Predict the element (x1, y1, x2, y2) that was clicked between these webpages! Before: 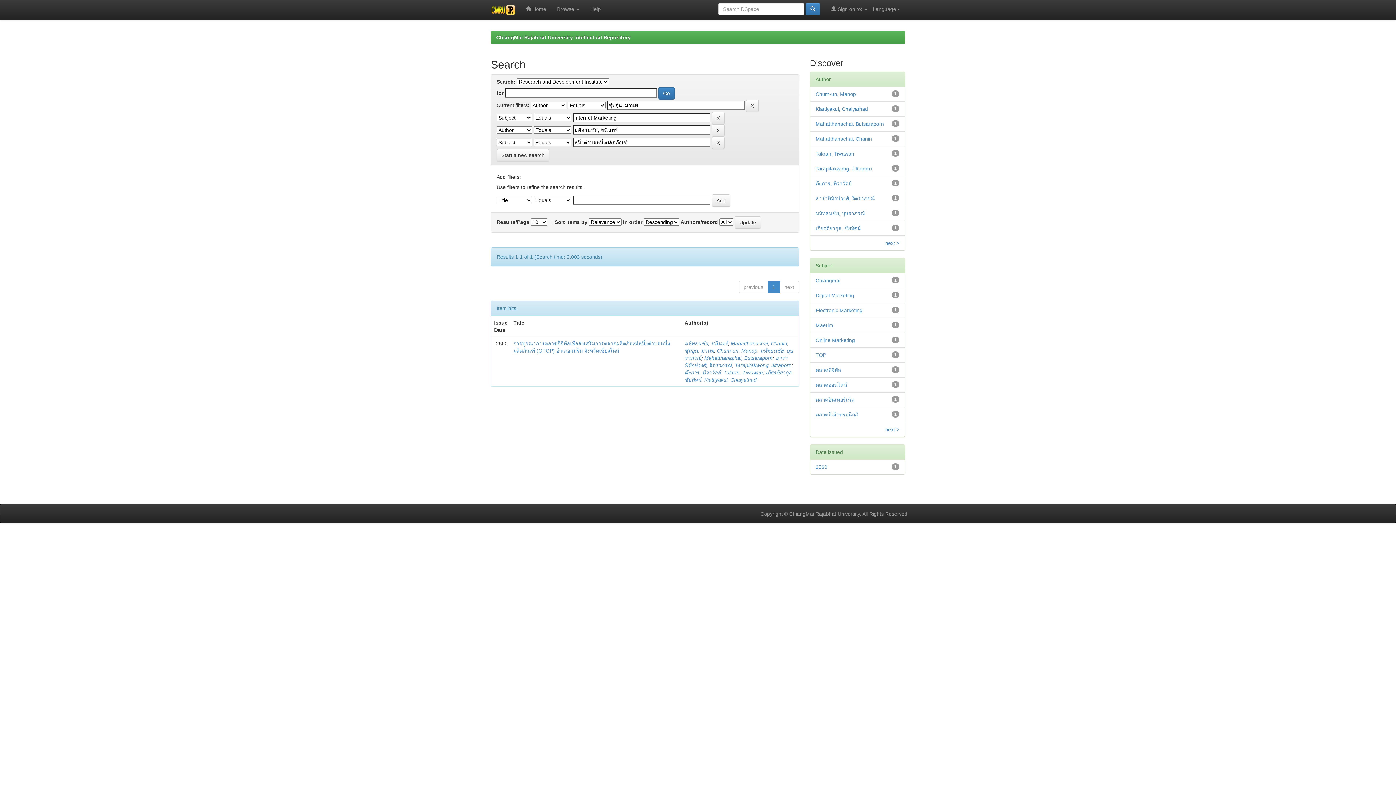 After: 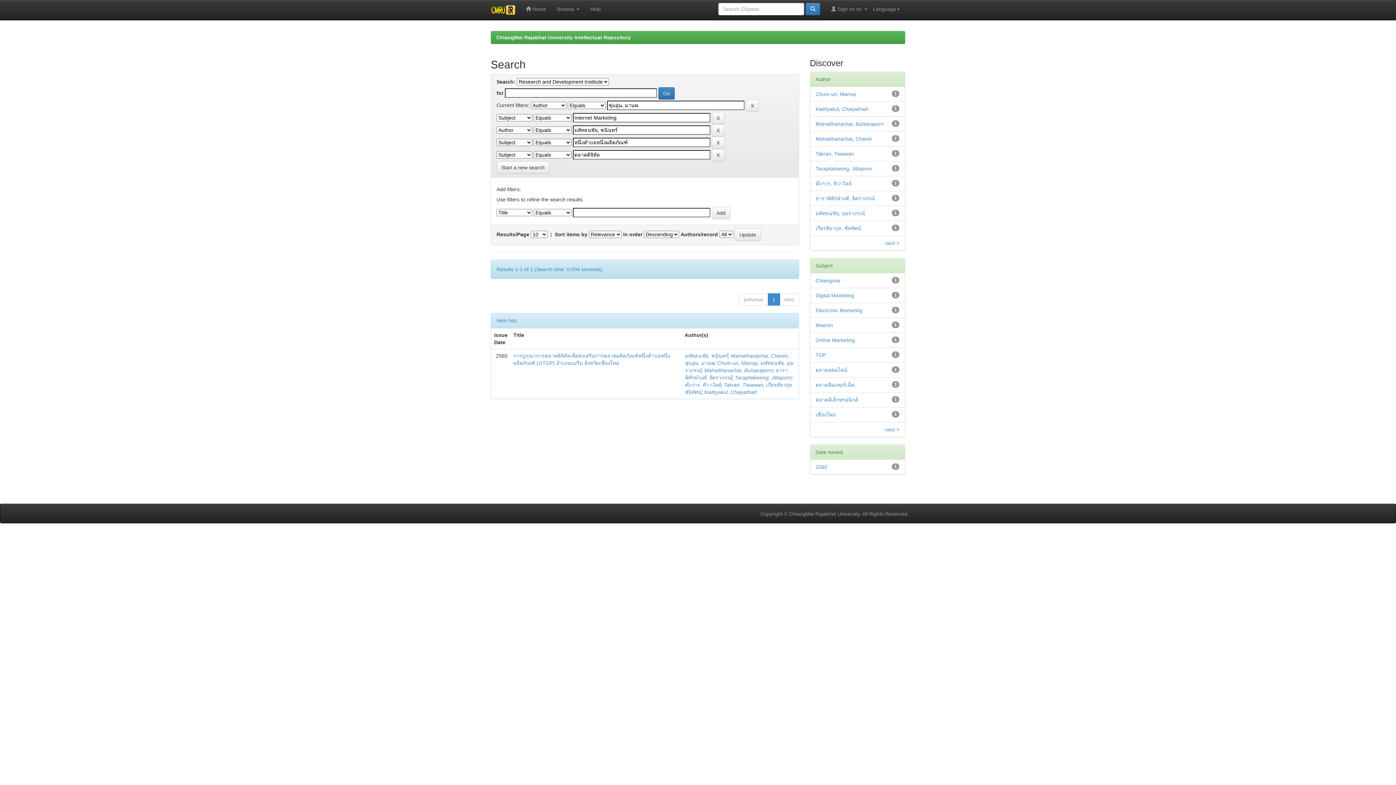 Action: bbox: (815, 367, 841, 373) label: ตลาดดิจิทัล